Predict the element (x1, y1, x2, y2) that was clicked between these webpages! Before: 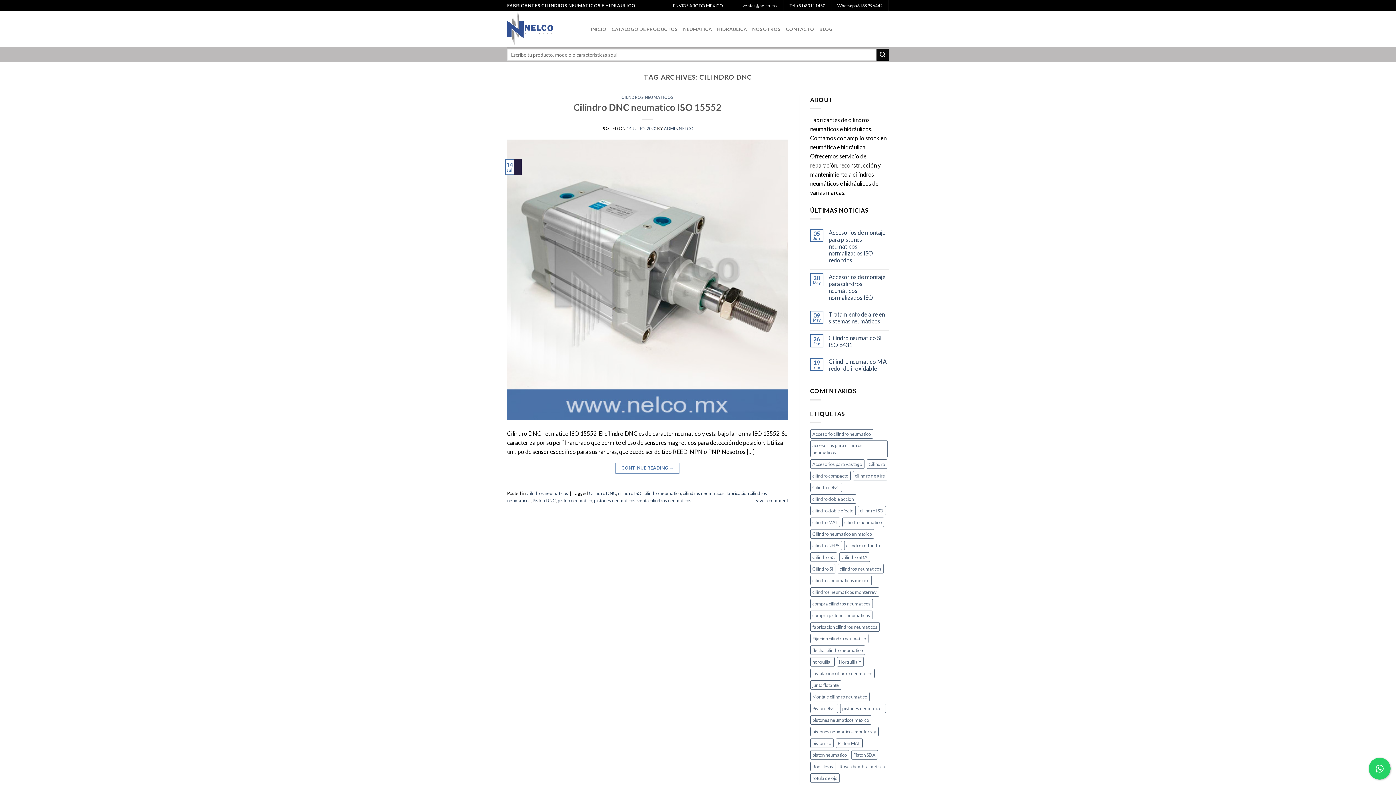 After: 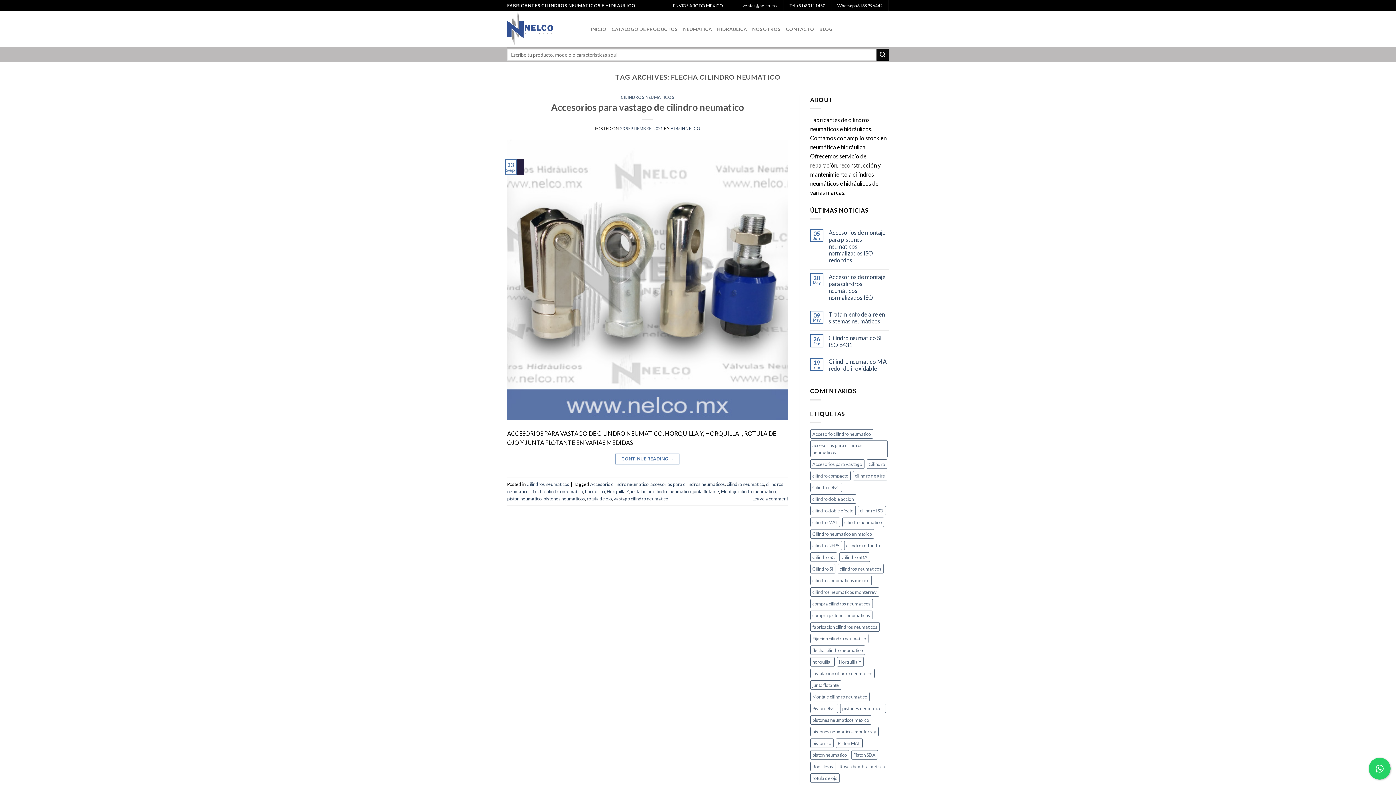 Action: bbox: (810, 645, 865, 655) label: flecha cilindro neumatico (1 elemento)